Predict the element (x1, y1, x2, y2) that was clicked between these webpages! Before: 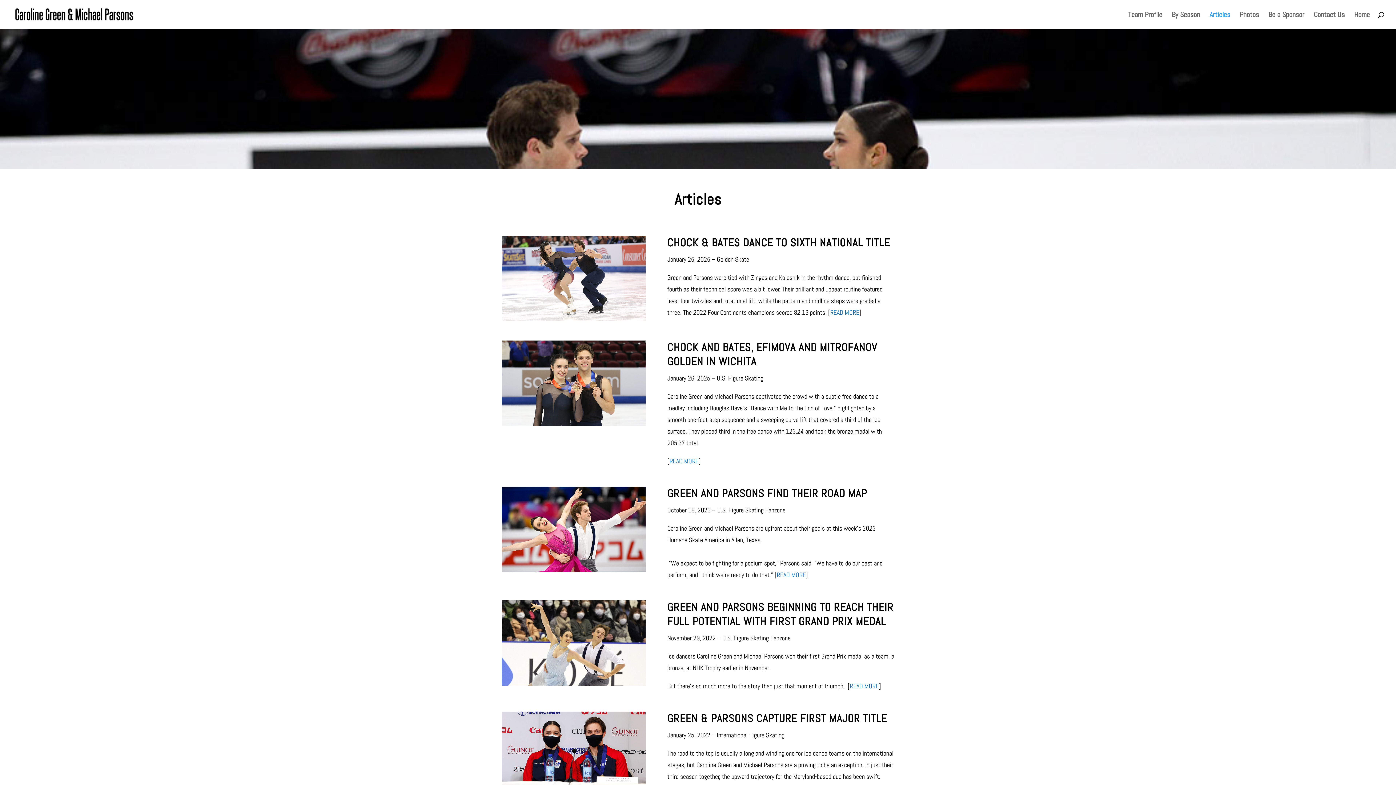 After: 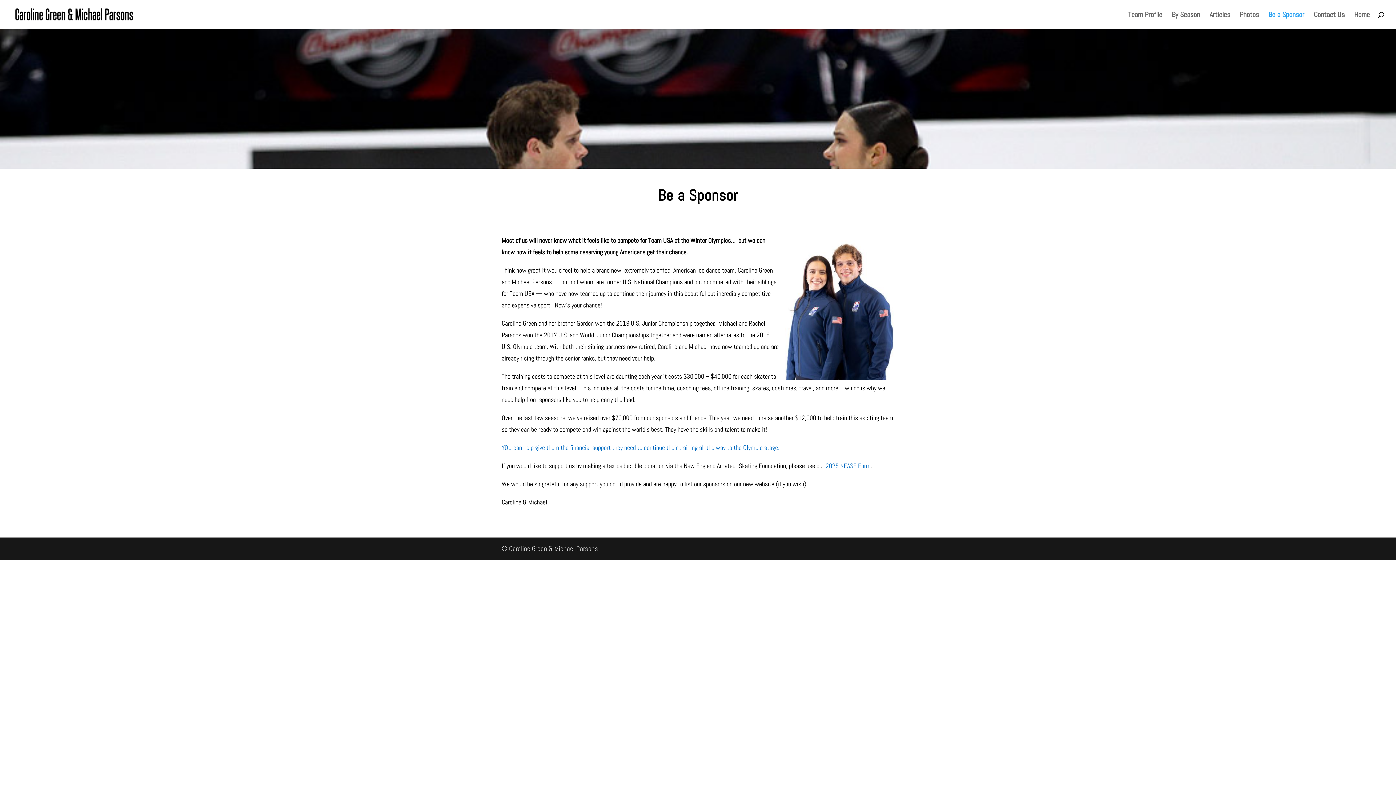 Action: label: Be a Sponsor bbox: (1268, 12, 1304, 29)